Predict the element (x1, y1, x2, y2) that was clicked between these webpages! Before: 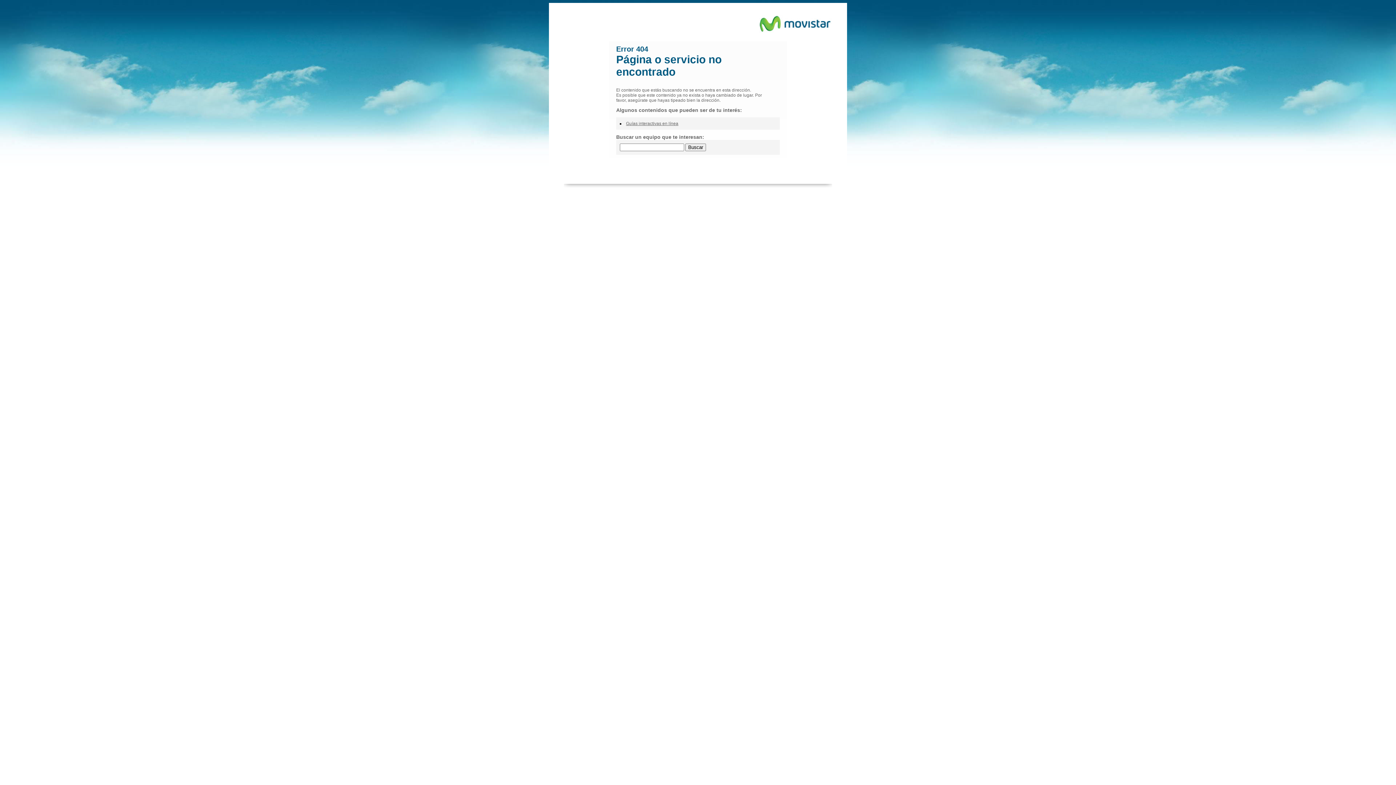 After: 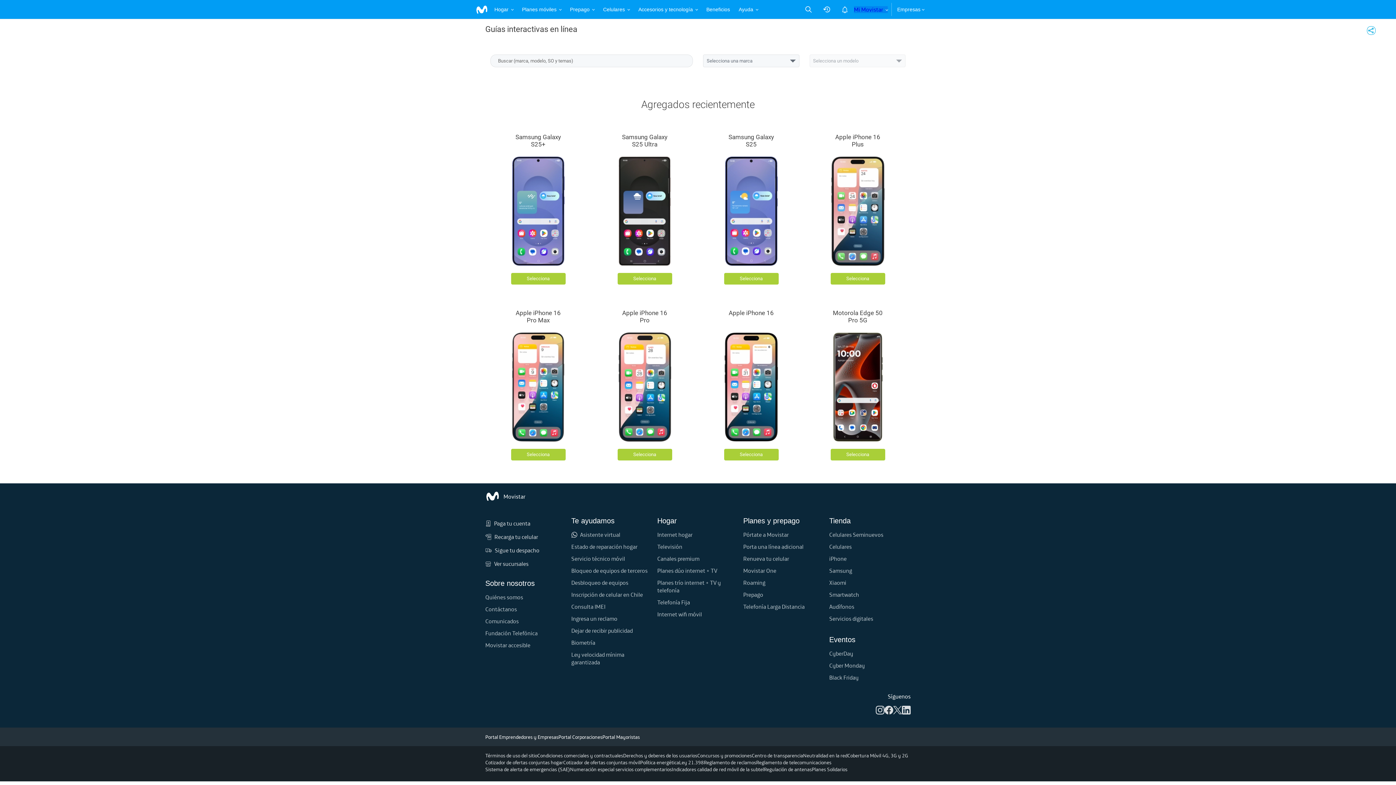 Action: label: Guías interactivas en línea bbox: (626, 121, 678, 126)